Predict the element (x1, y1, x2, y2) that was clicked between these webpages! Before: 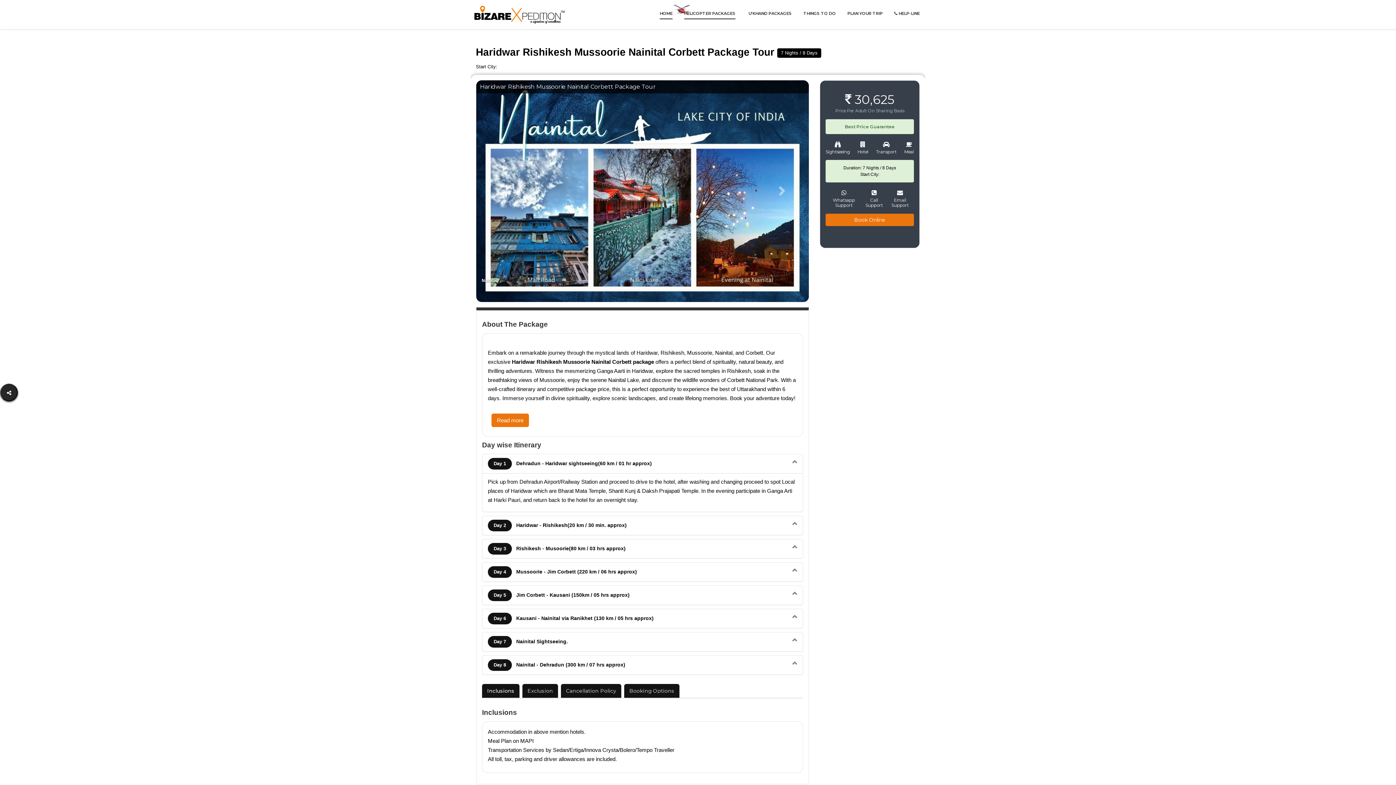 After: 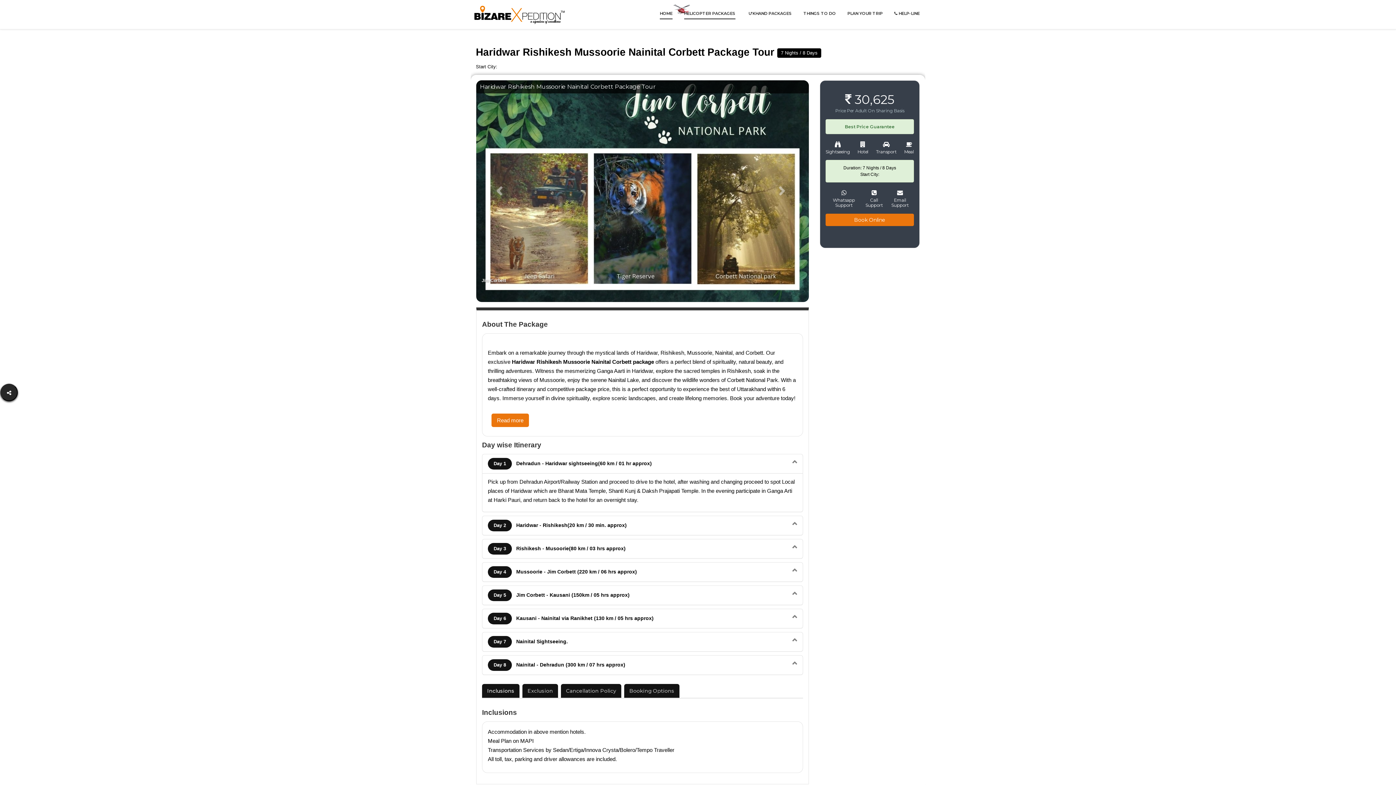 Action: label: Inclusions bbox: (487, 687, 514, 695)